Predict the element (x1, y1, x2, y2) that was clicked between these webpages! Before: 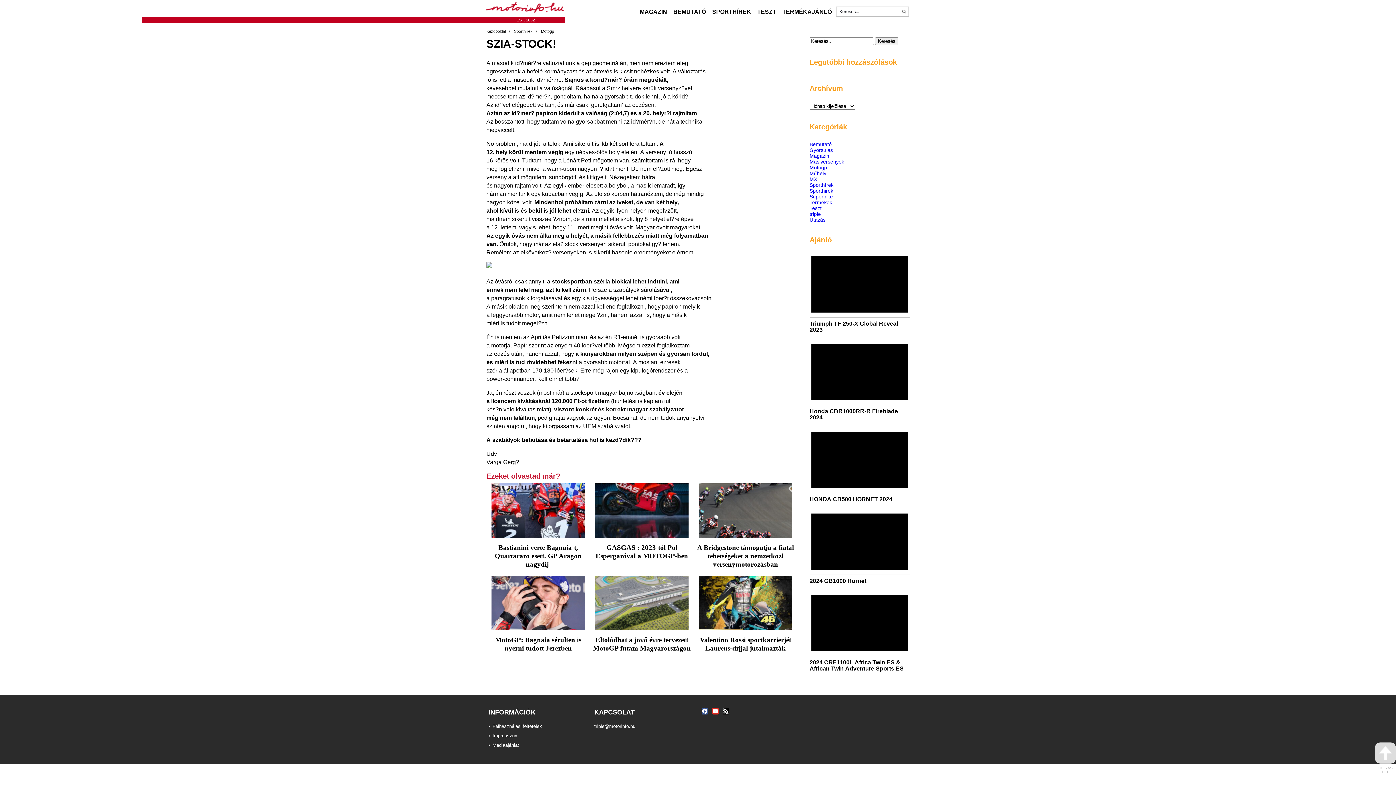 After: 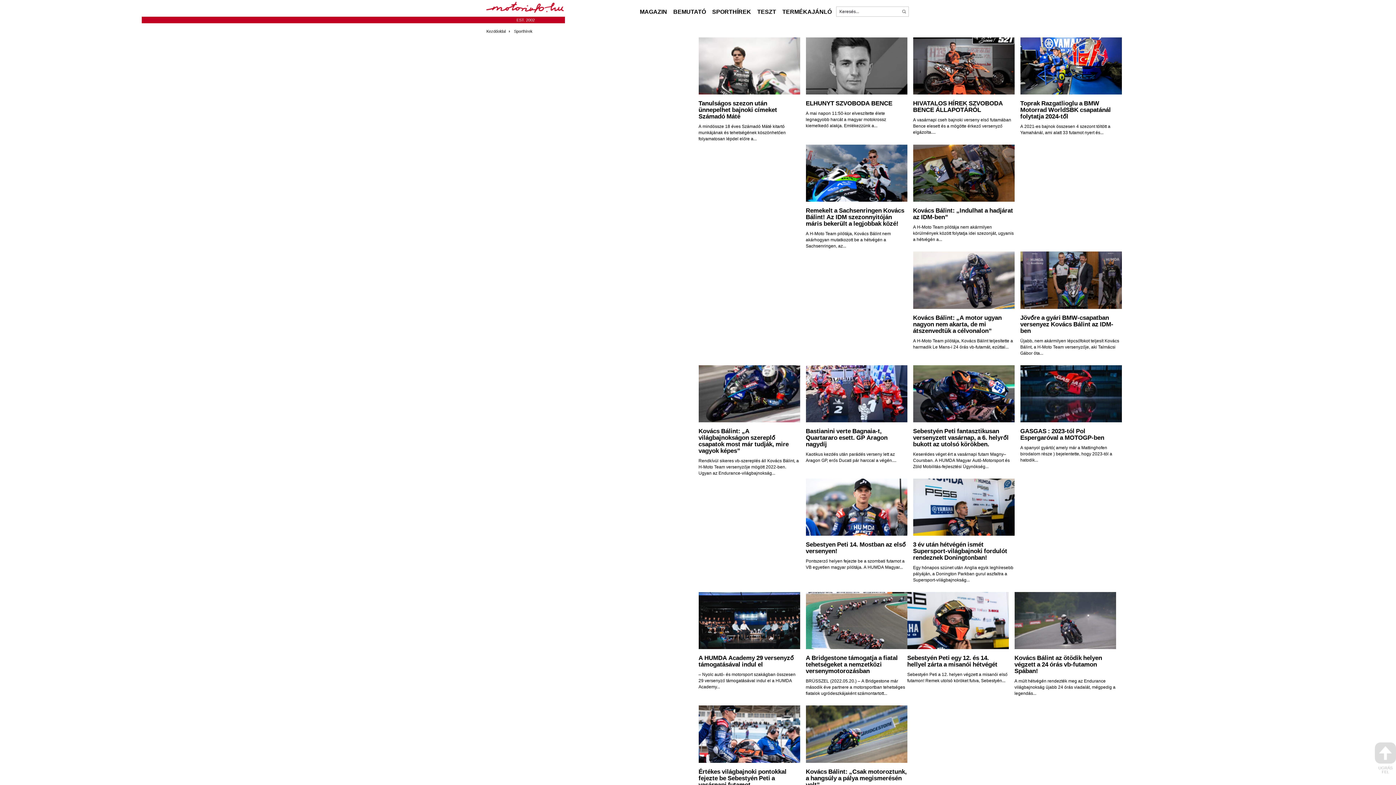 Action: label: SPORTHÍREK bbox: (710, 6, 753, 16)